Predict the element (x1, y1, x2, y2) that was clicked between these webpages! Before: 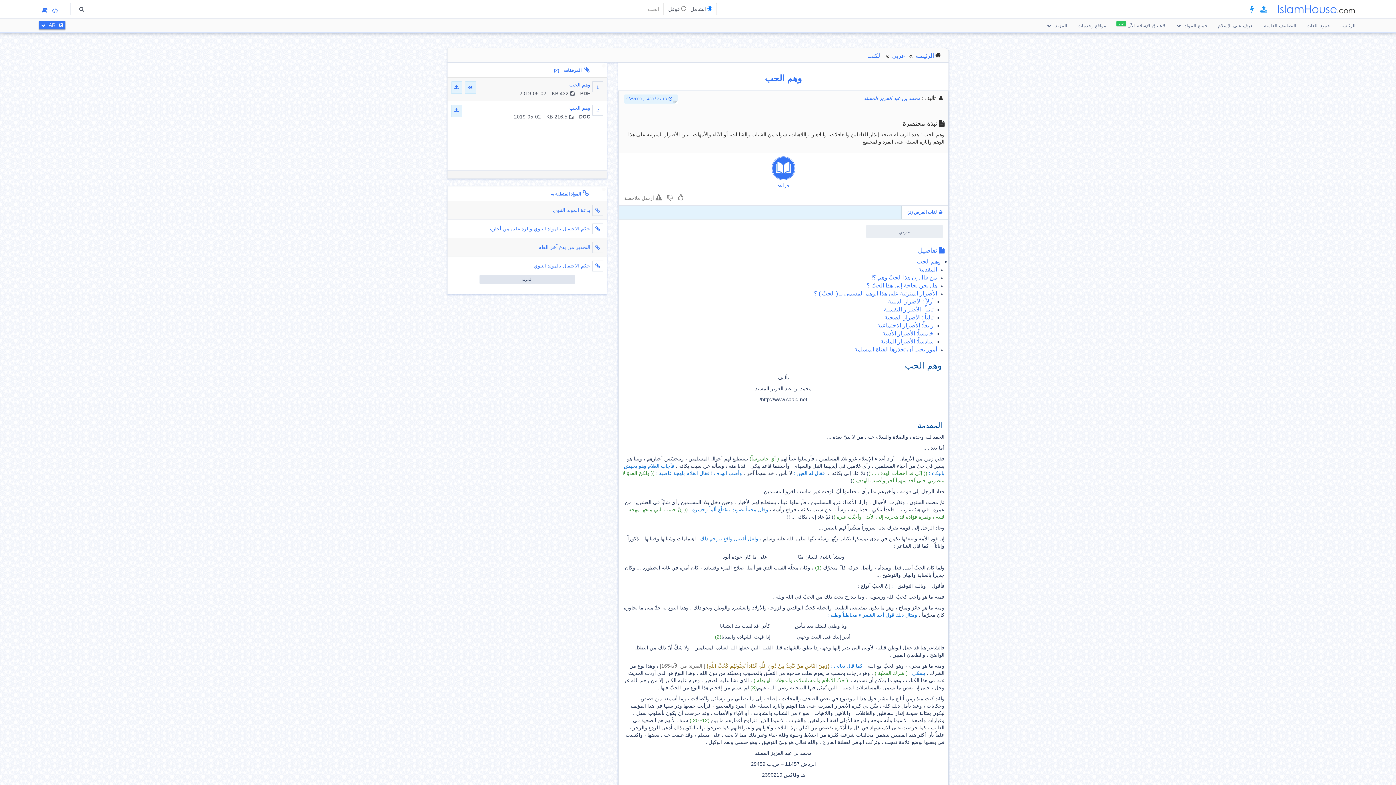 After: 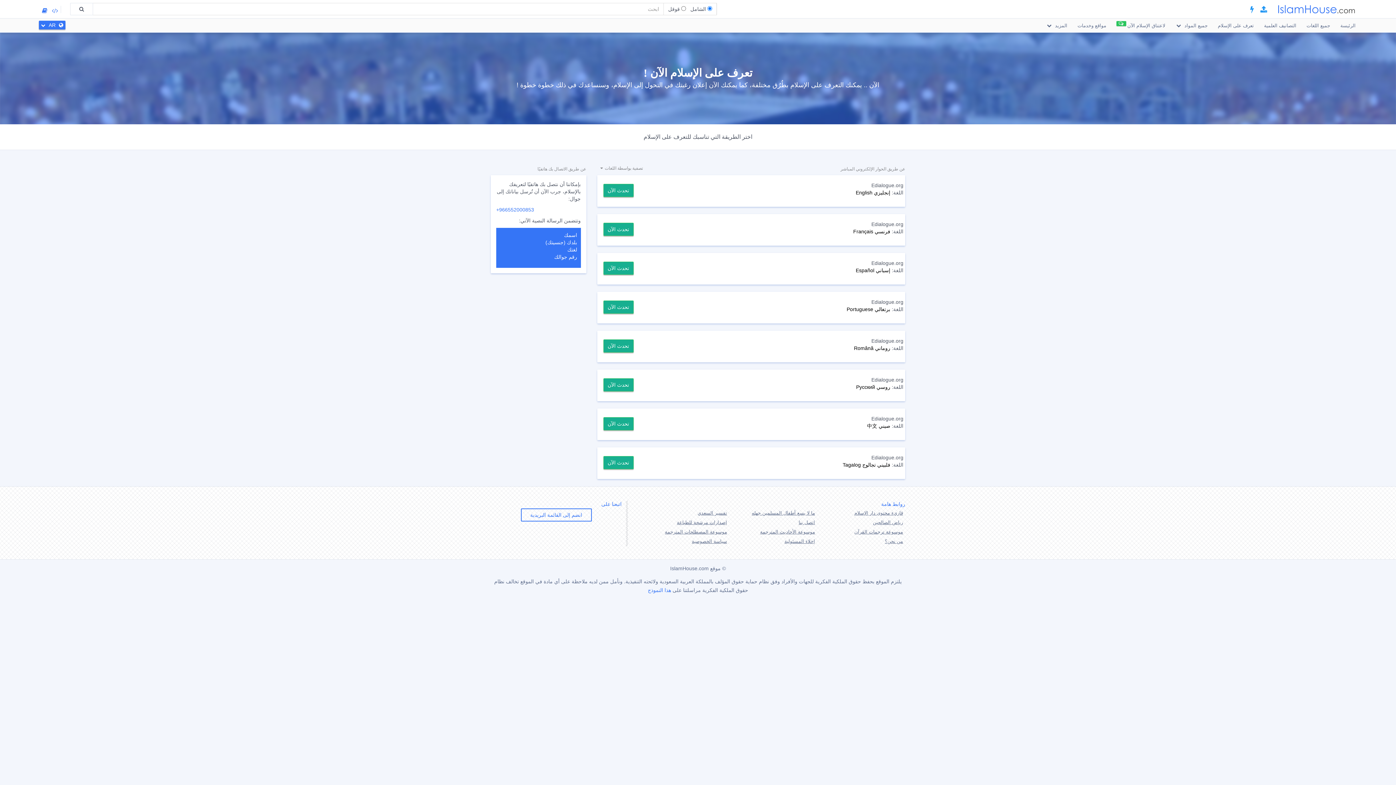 Action: label: لاعتناق الإسلام الآن bbox: (1112, 18, 1169, 33)